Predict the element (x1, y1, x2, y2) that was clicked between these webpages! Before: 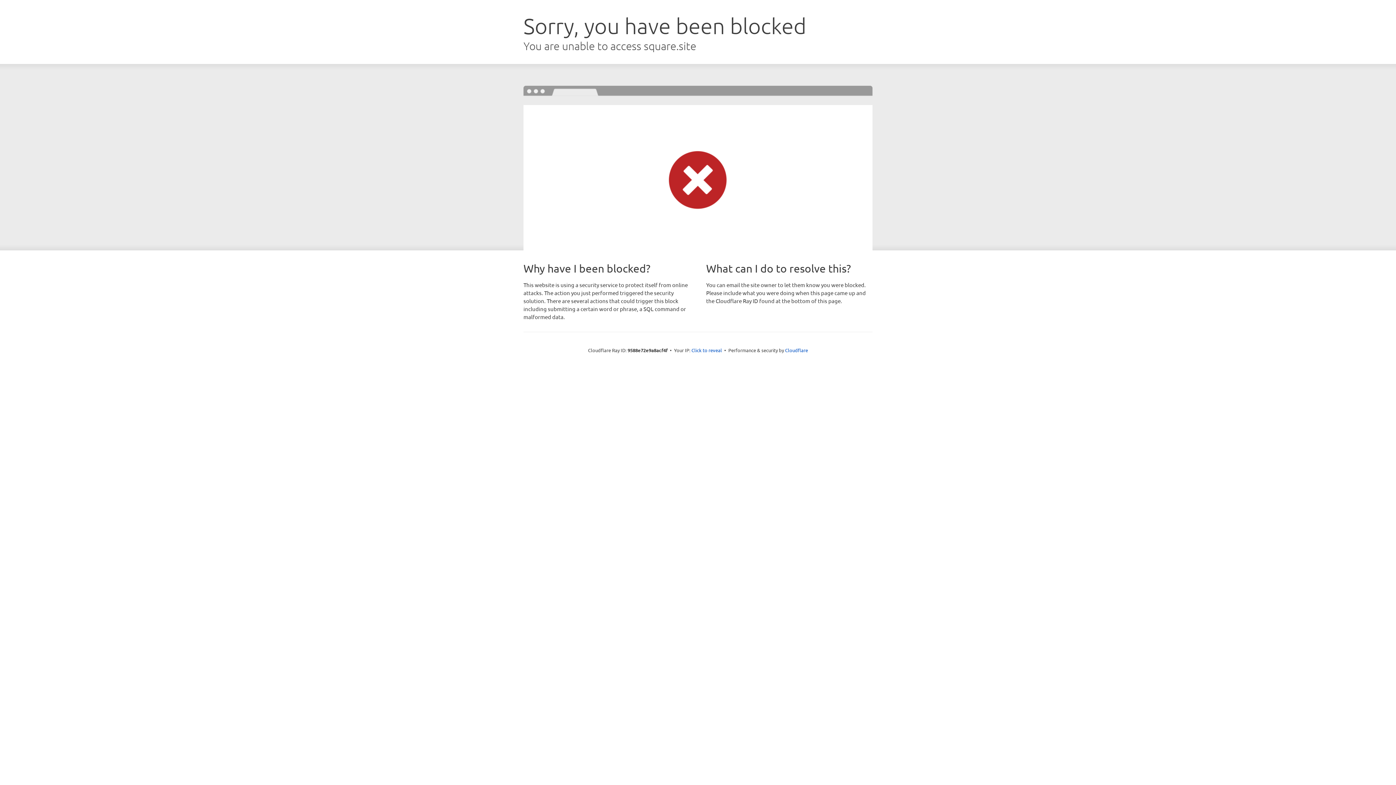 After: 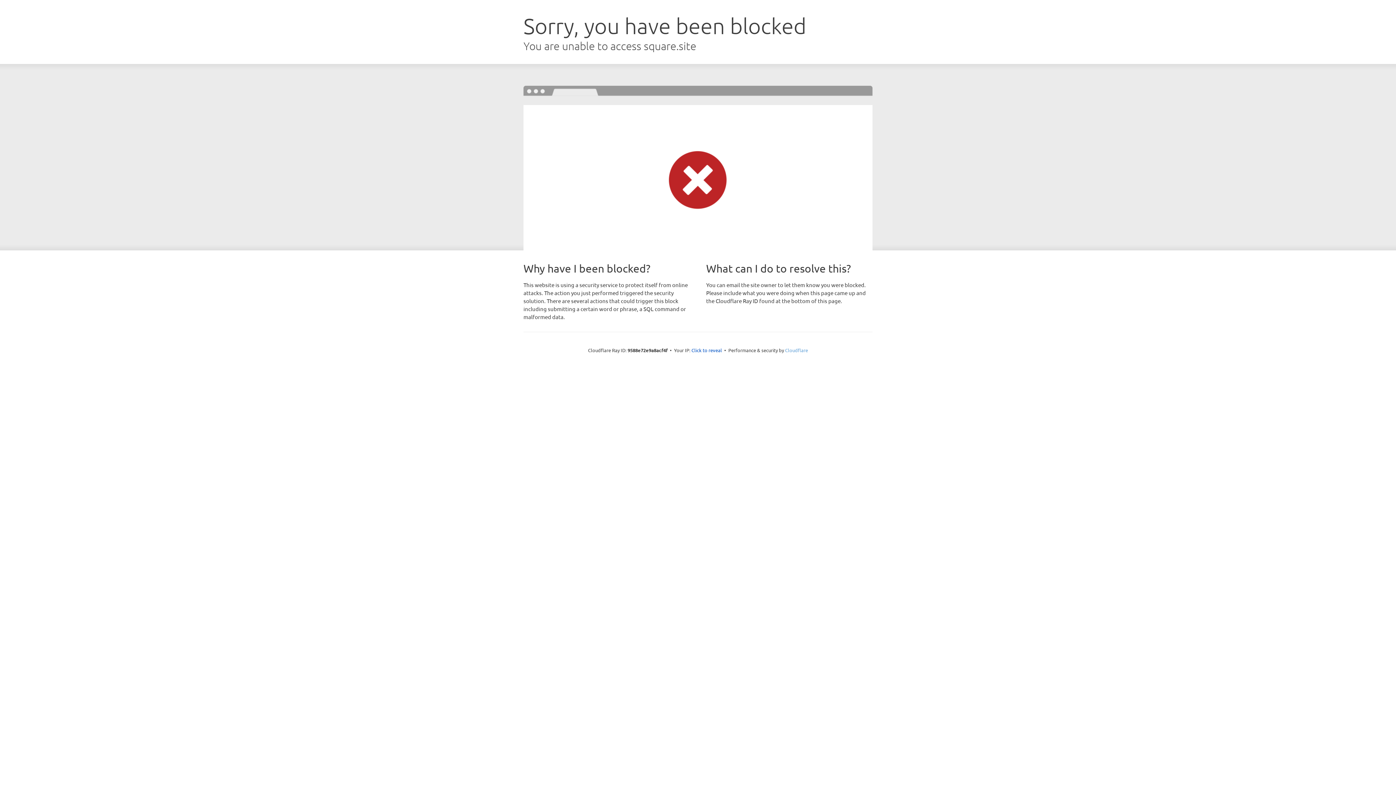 Action: label: Cloudflare bbox: (785, 347, 808, 353)